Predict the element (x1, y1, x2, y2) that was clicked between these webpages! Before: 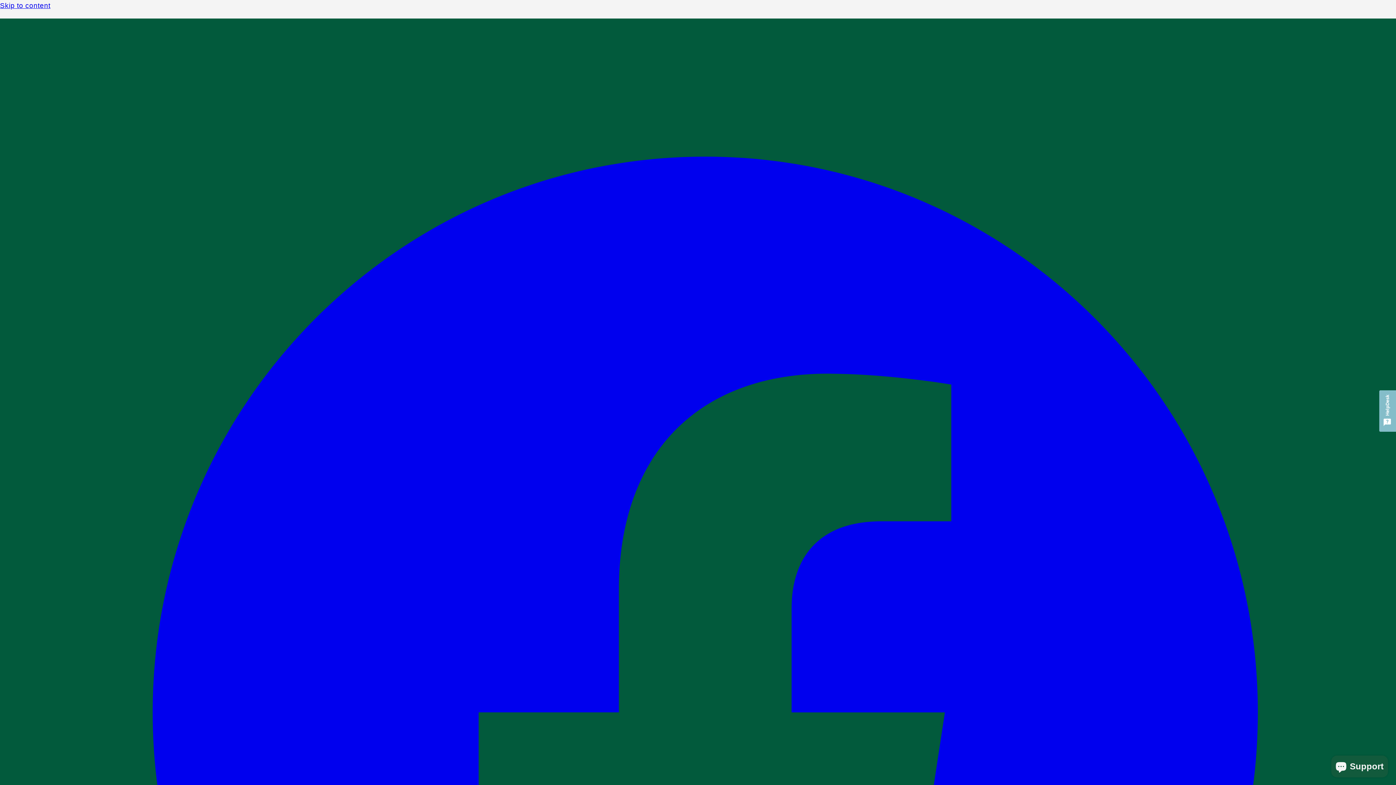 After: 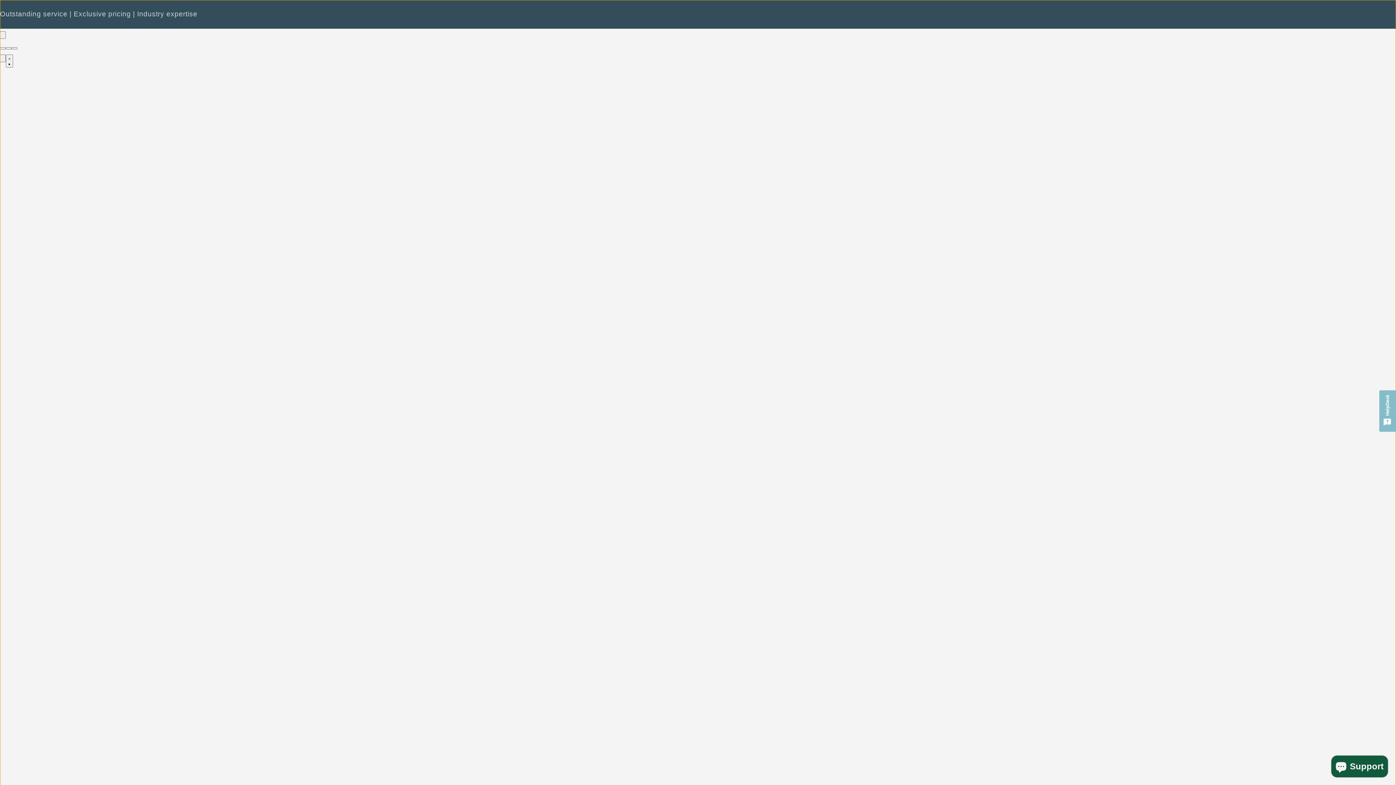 Action: label: Skip to content bbox: (0, 0, 1396, 11)